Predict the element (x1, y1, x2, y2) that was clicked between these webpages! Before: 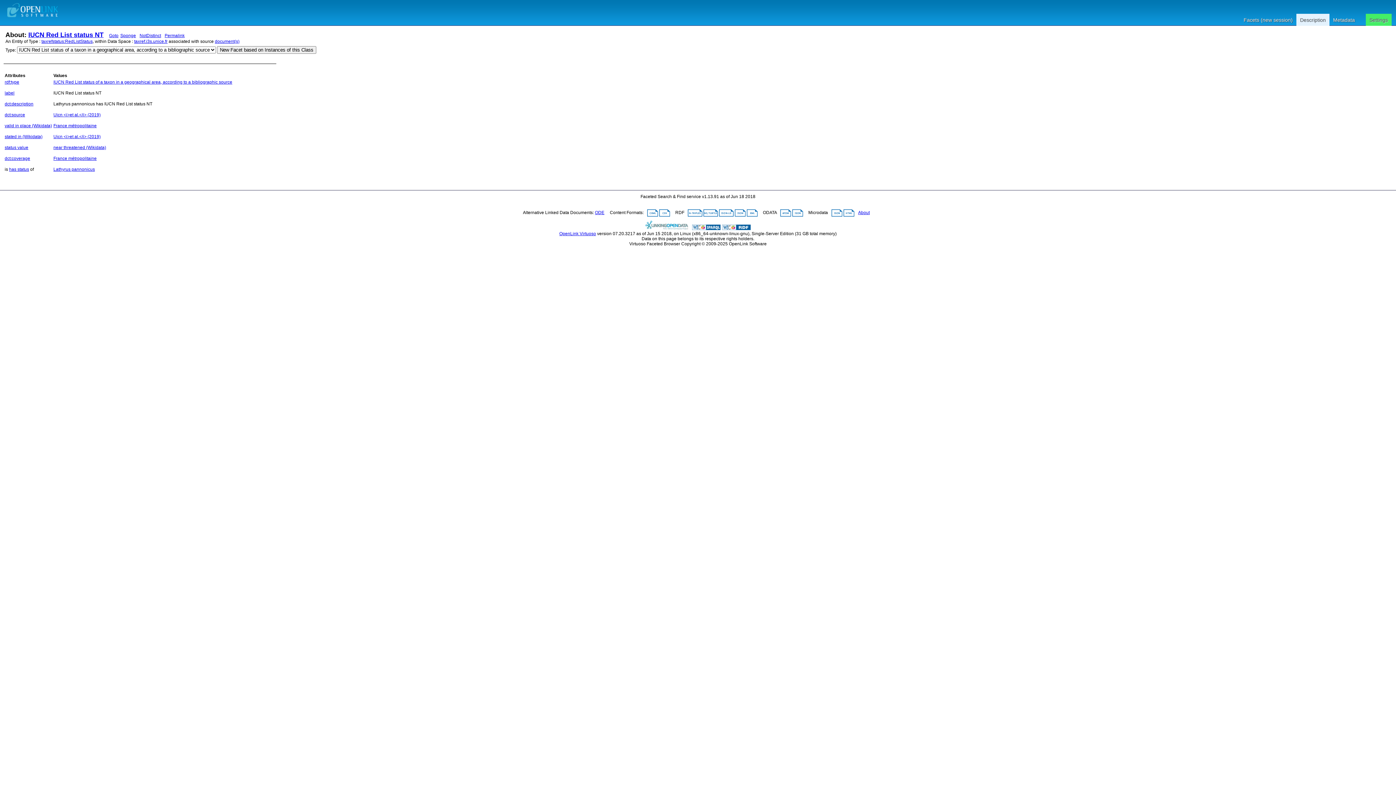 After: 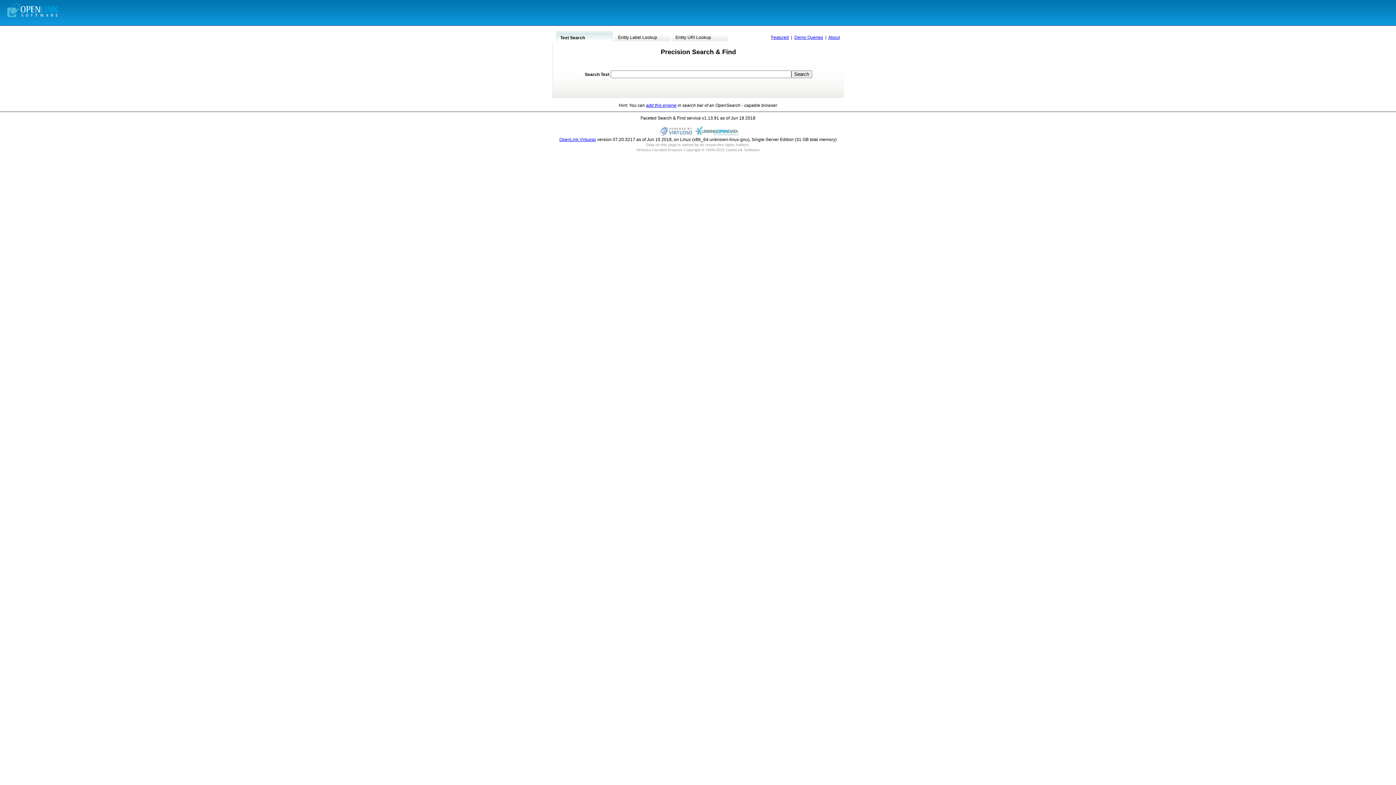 Action: bbox: (7, 5, 57, 13)